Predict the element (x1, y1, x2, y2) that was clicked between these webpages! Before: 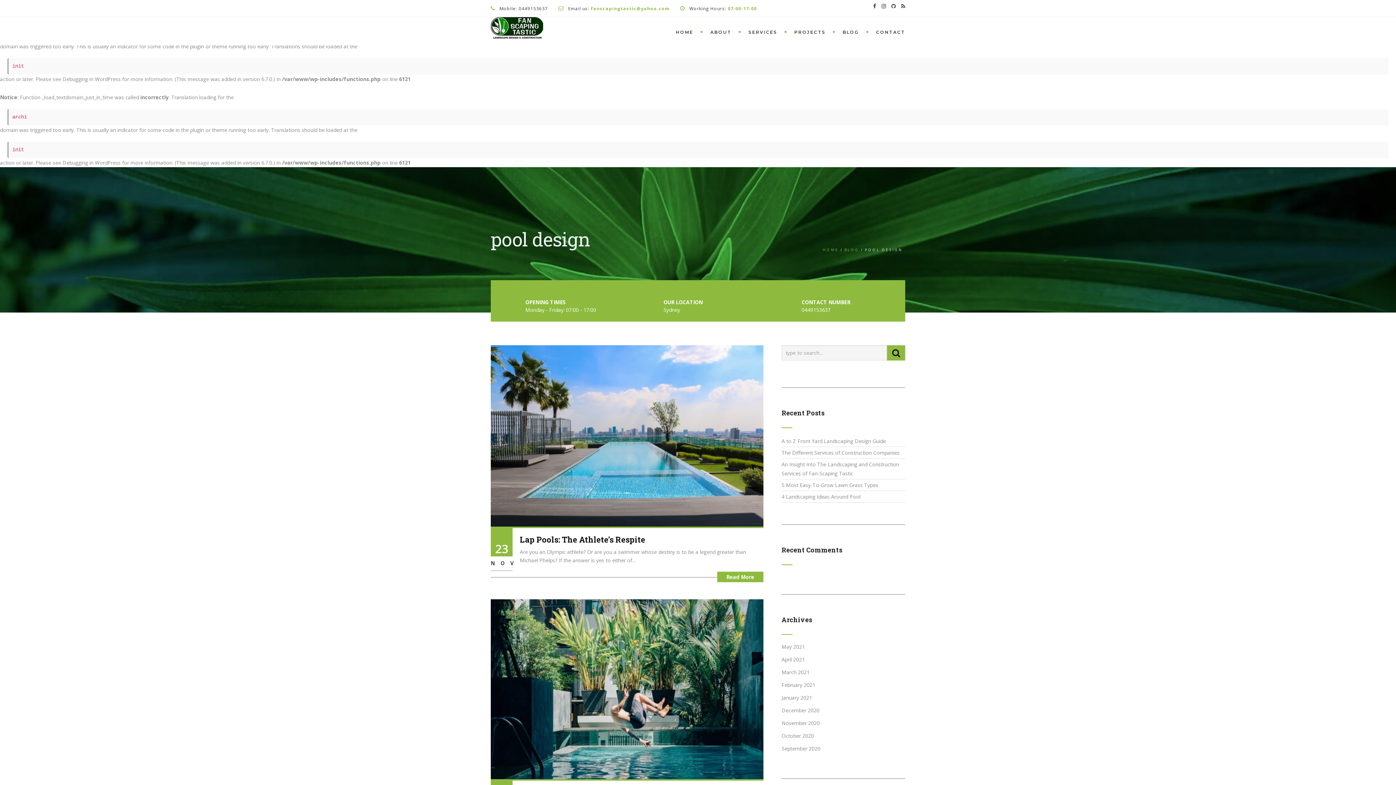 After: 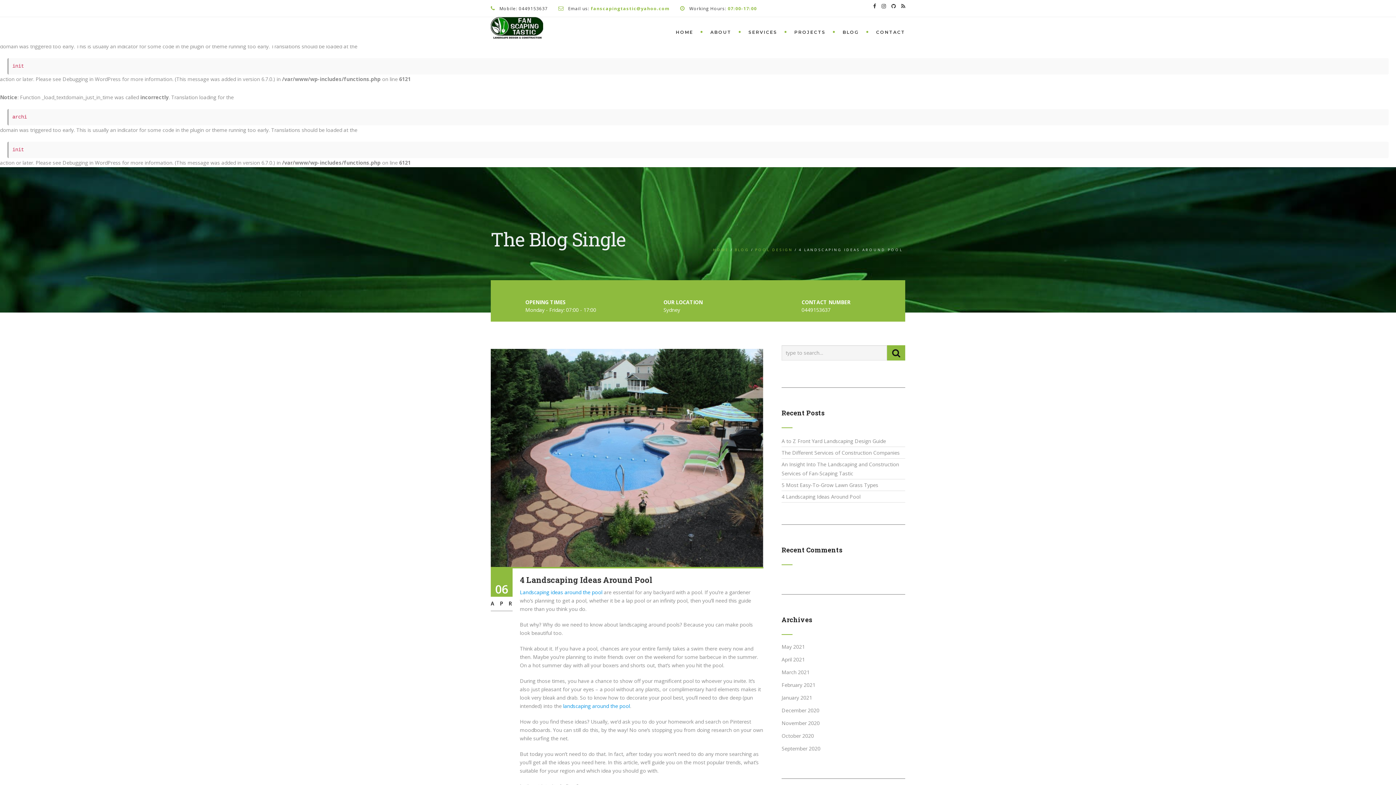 Action: bbox: (781, 493, 860, 500) label: 4 Landscaping Ideas Around Pool